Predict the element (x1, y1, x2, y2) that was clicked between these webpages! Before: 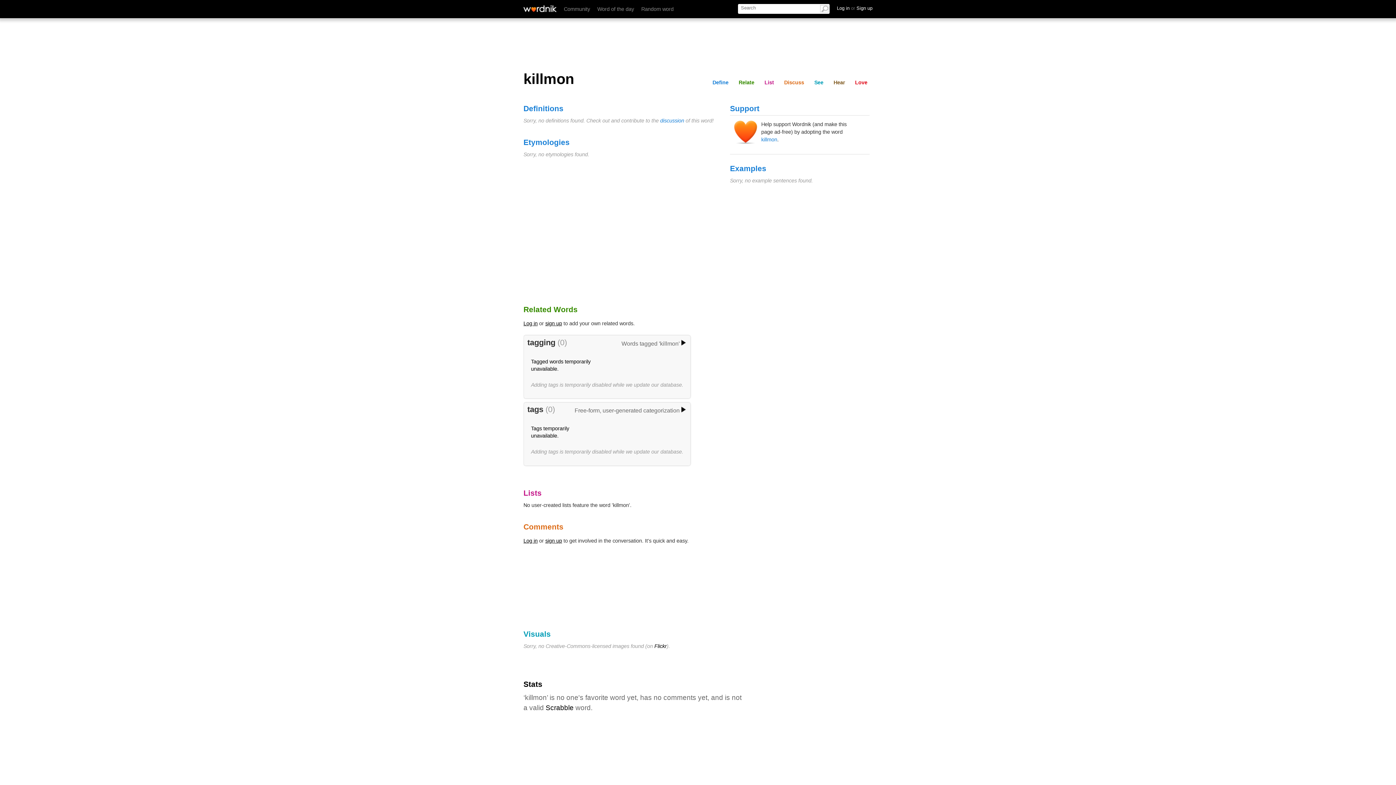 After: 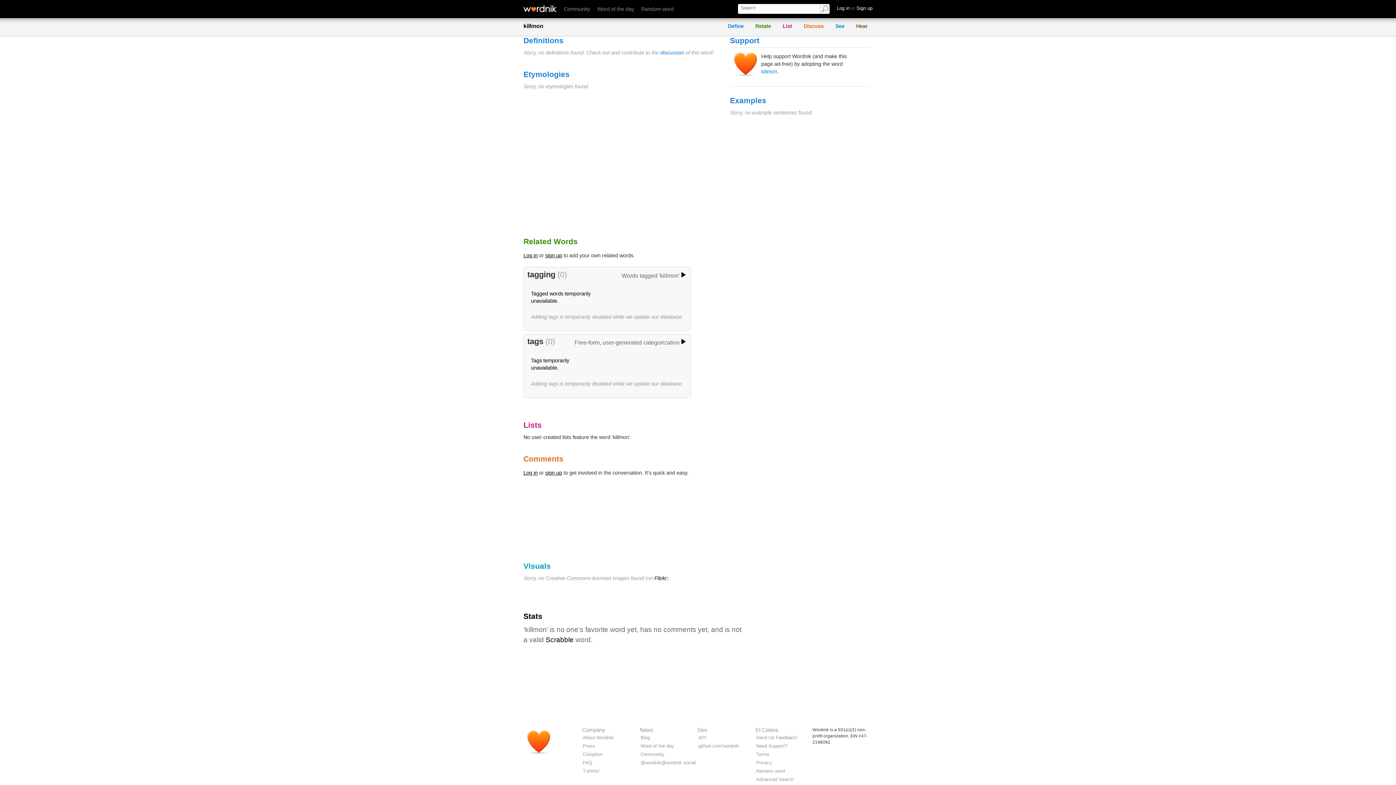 Action: bbox: (709, 78, 731, 86) label: Define